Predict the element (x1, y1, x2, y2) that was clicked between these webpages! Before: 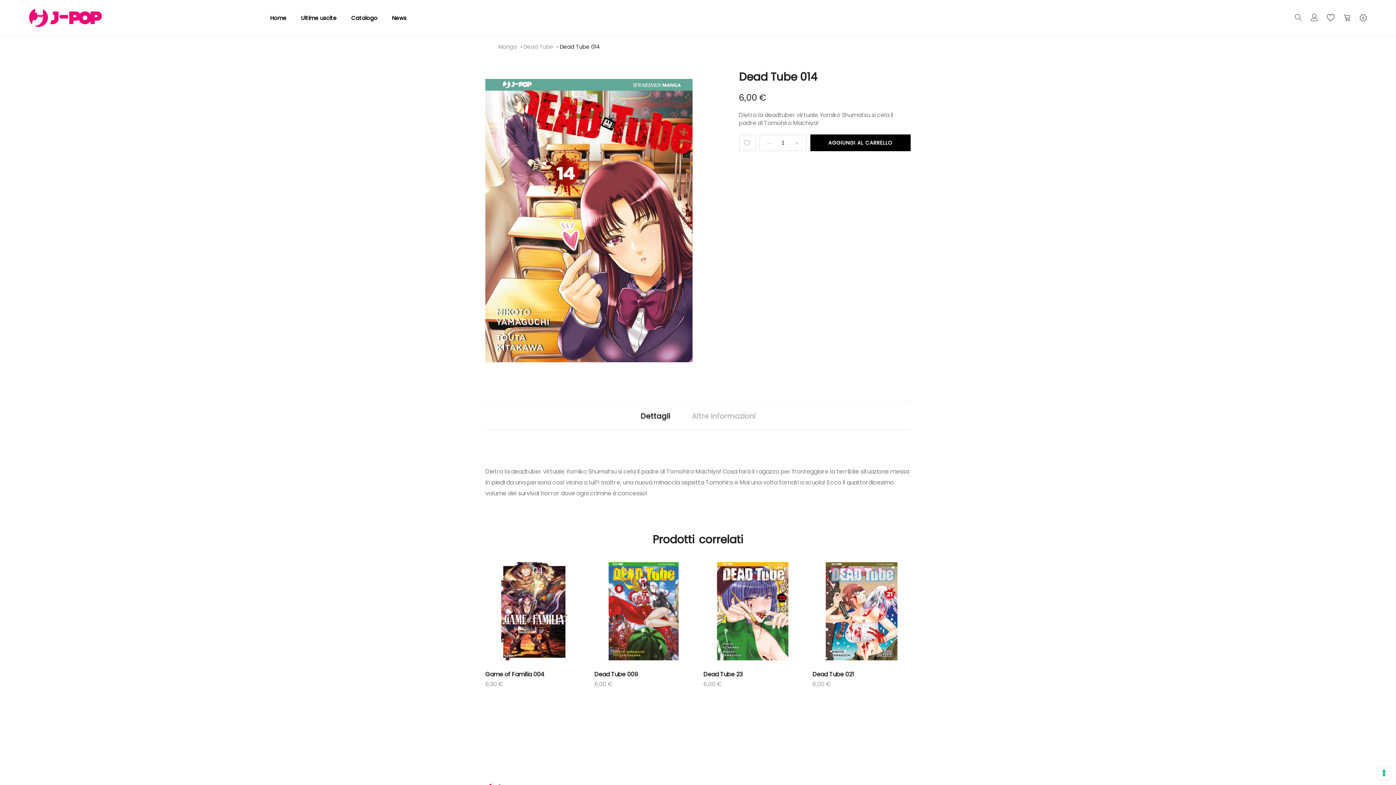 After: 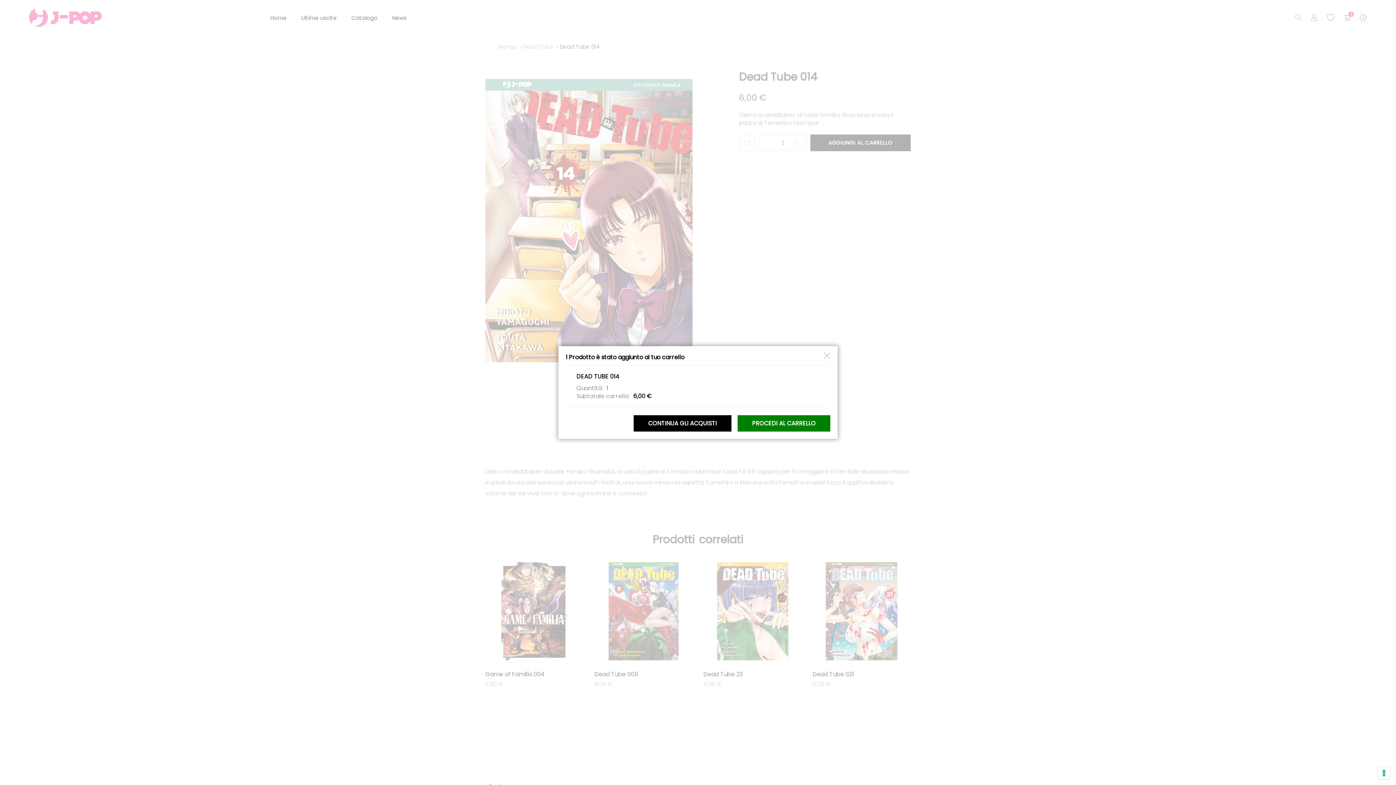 Action: bbox: (810, 134, 910, 151) label: AGGIUNGI AL CARRELLO